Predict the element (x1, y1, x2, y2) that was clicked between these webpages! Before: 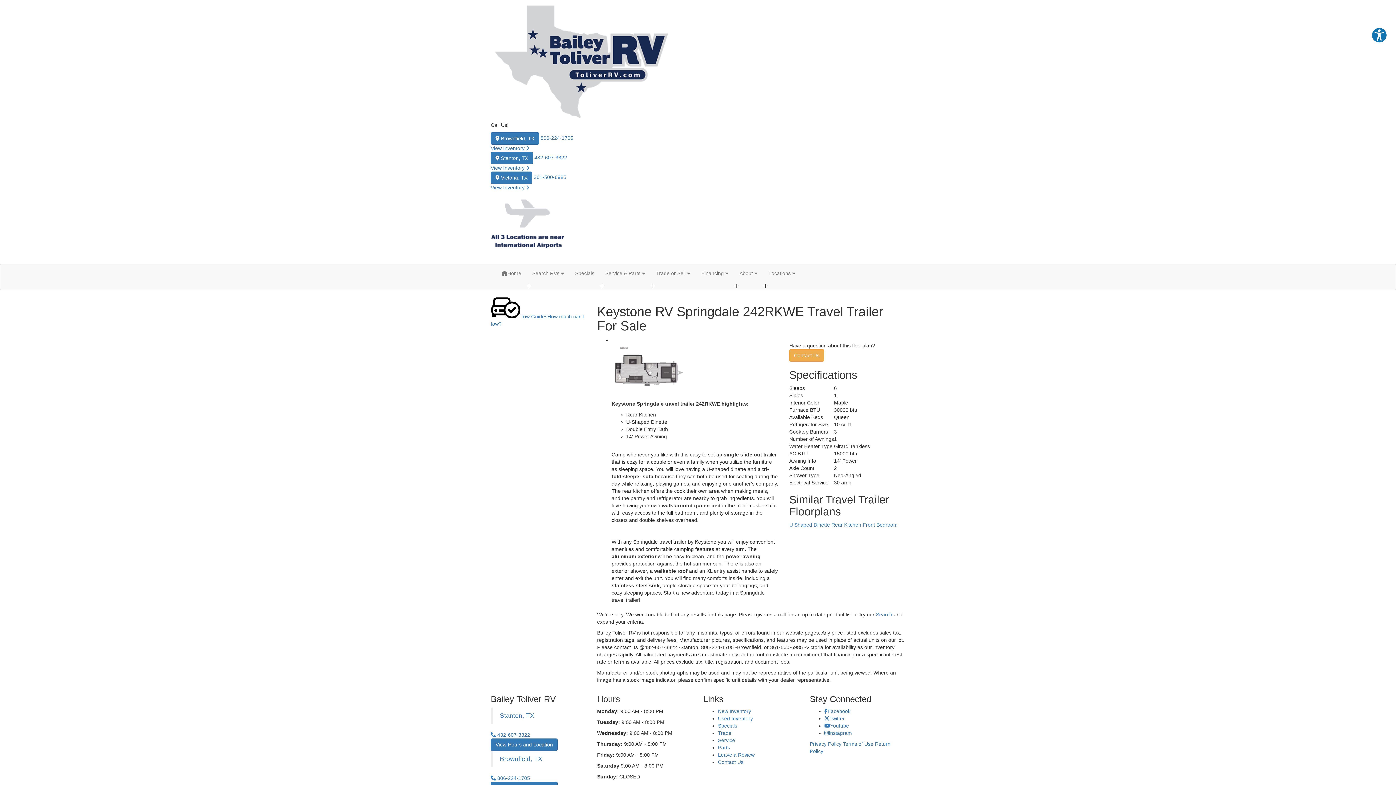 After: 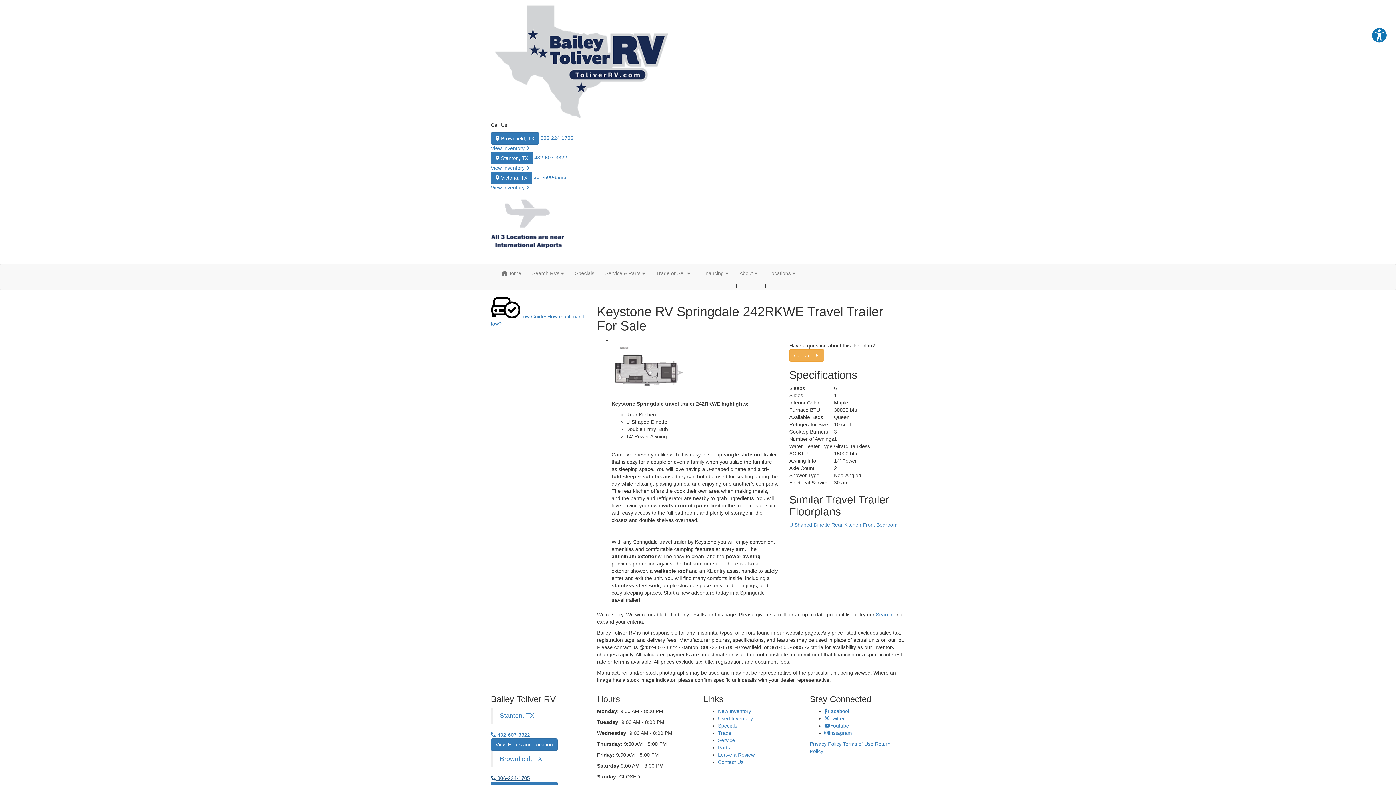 Action: label:  806-224-1705 bbox: (490, 775, 530, 781)